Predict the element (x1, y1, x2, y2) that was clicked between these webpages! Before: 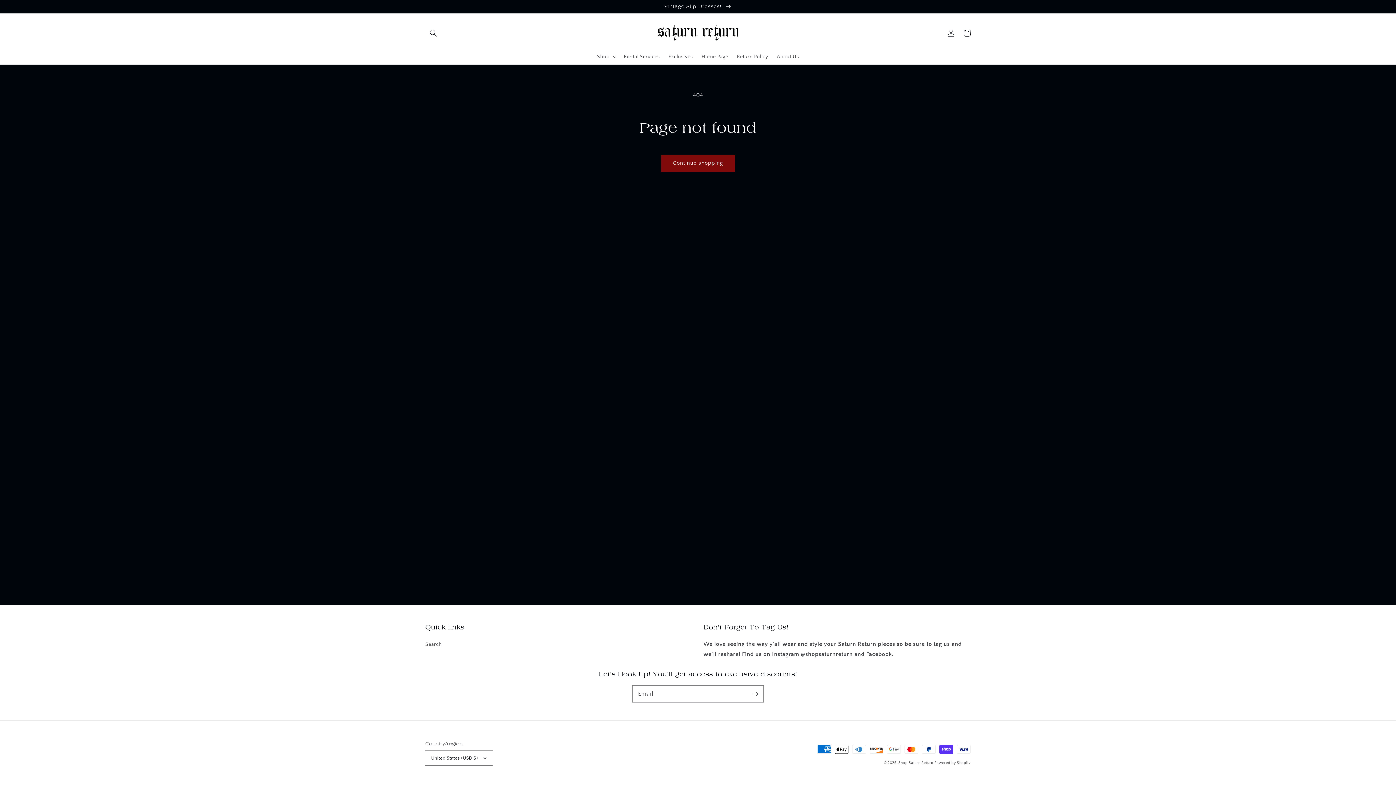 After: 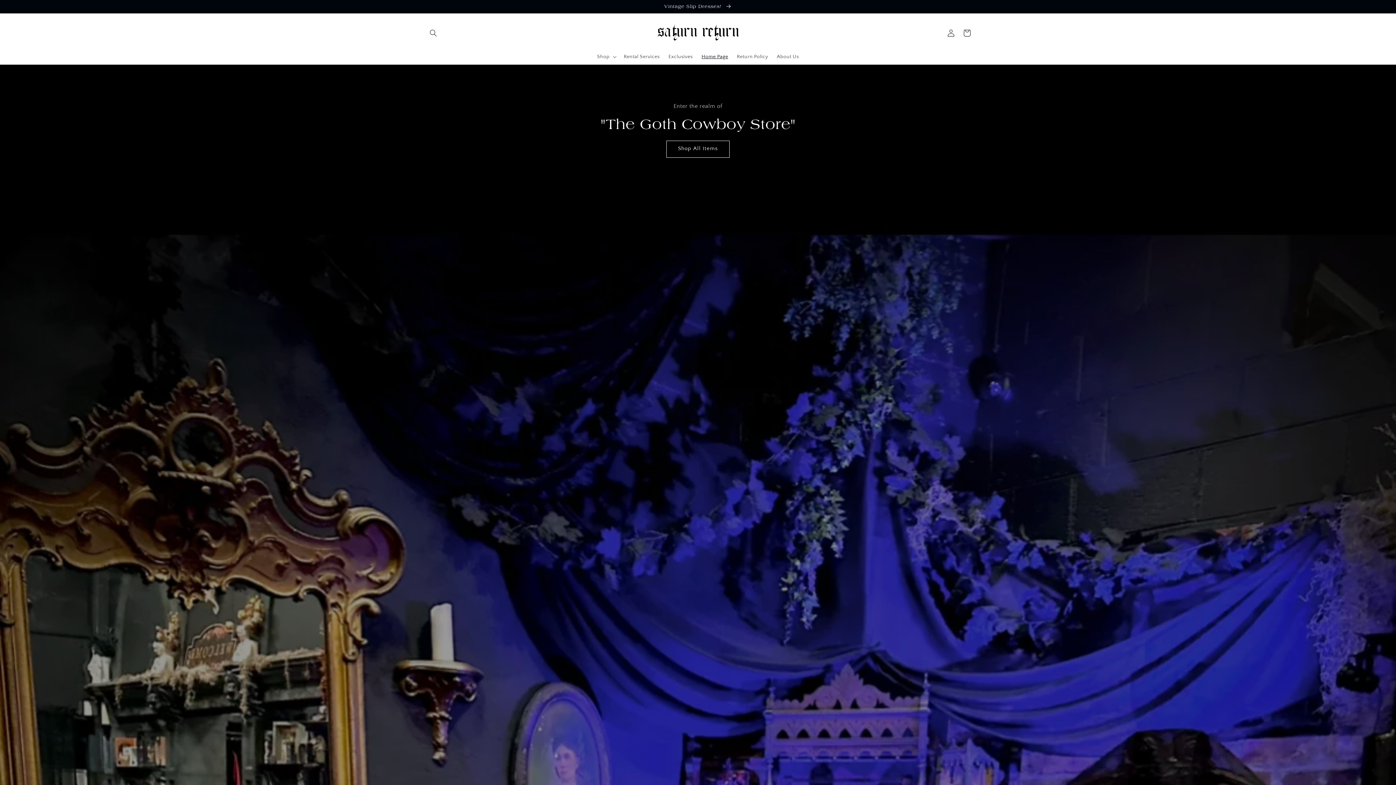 Action: bbox: (898, 761, 933, 765) label: Shop Saturn Return